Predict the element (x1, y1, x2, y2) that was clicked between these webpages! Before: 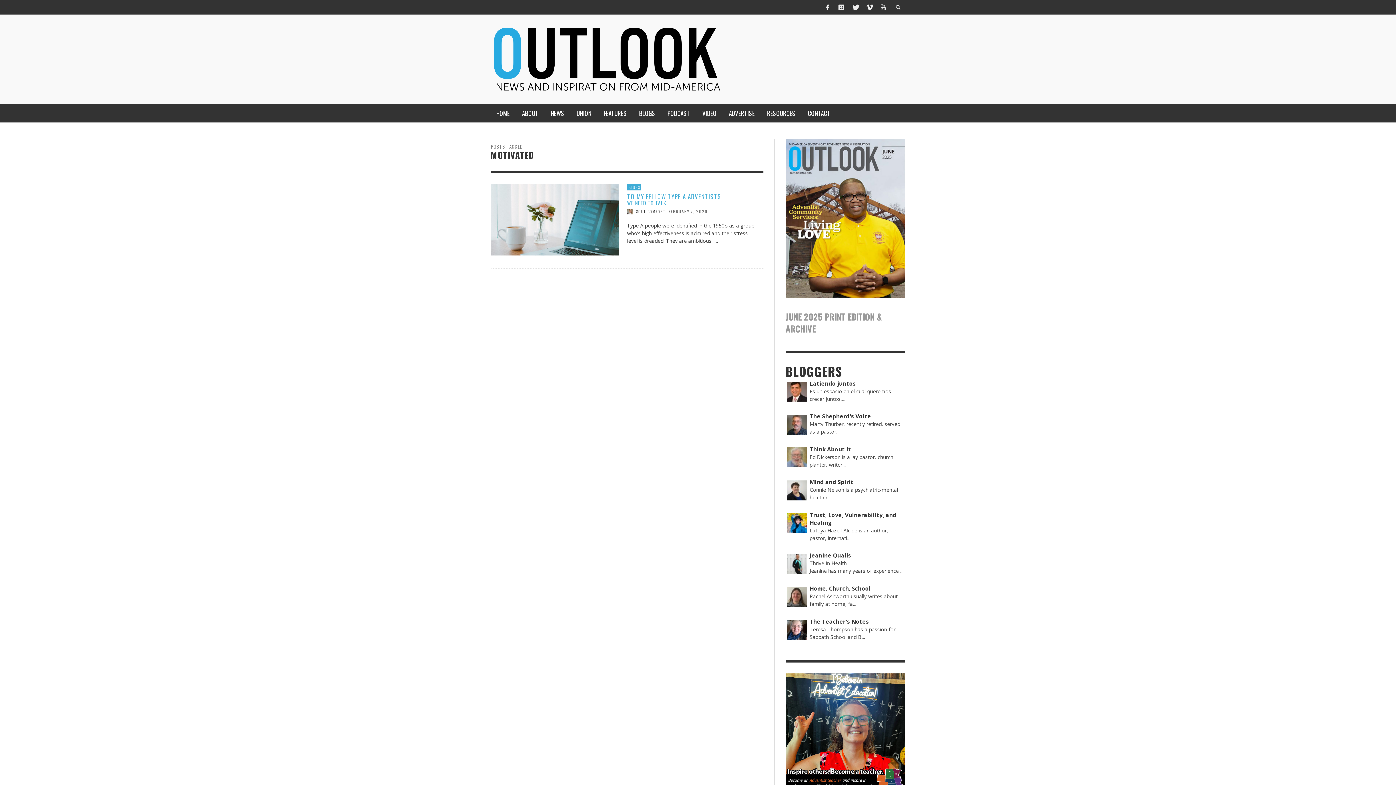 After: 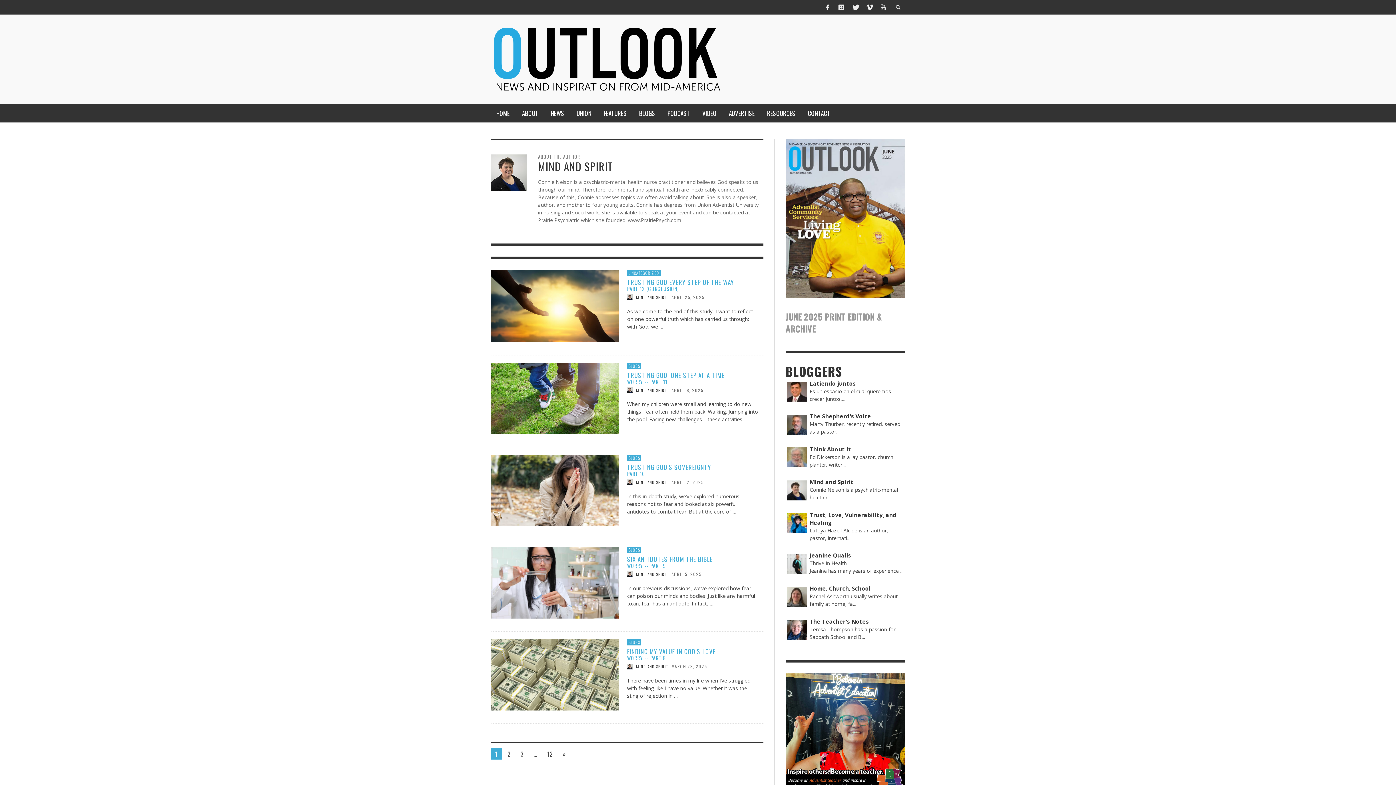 Action: bbox: (786, 478, 904, 486) label: Mind and Spirit